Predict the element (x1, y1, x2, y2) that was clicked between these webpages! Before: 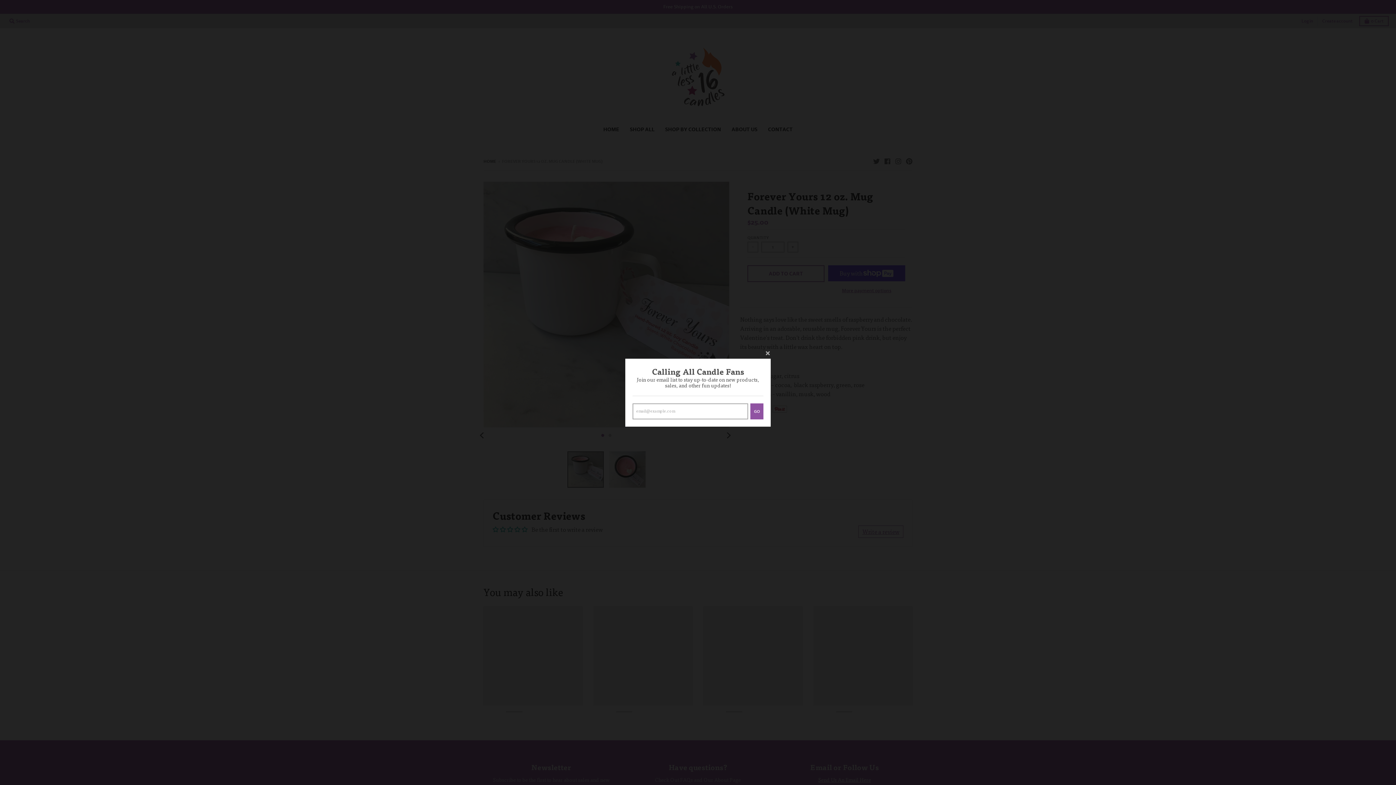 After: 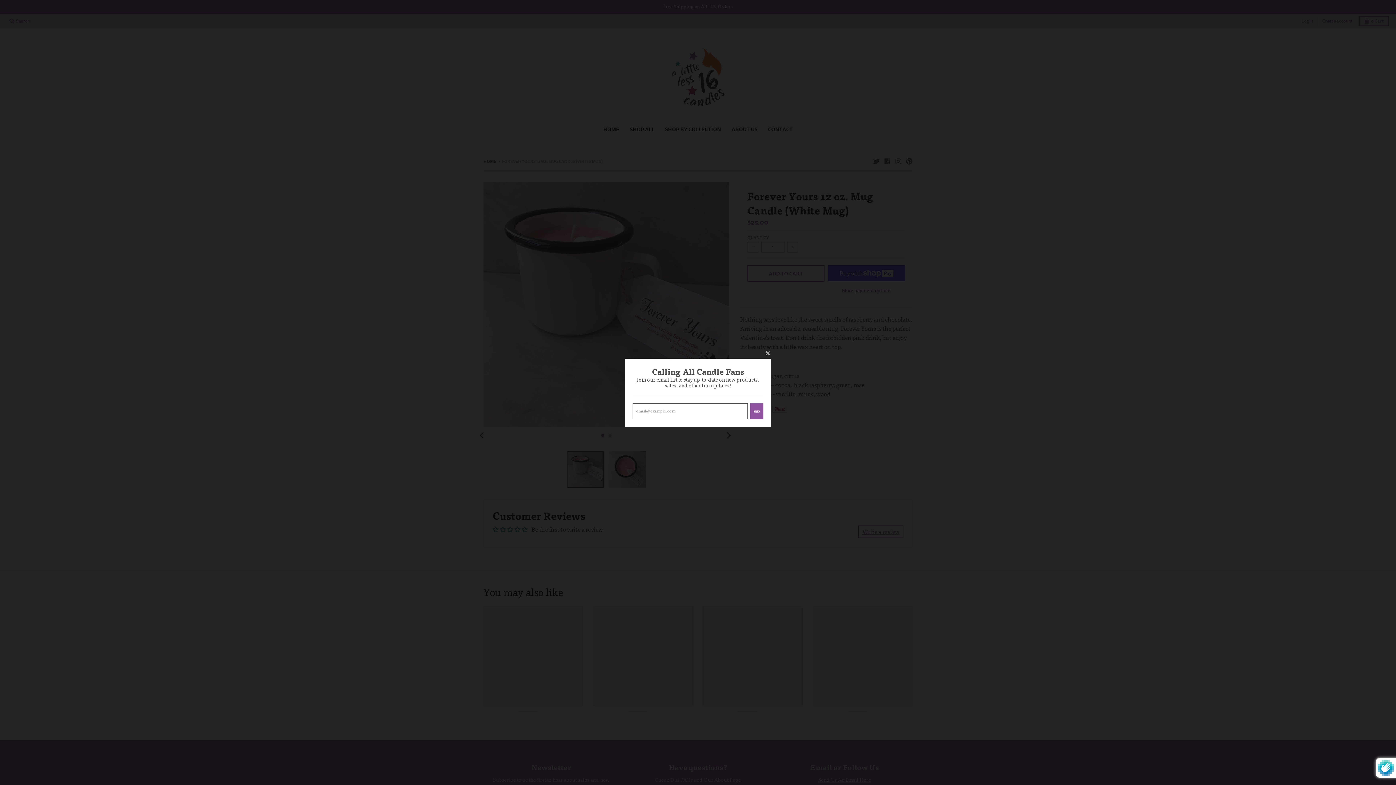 Action: bbox: (750, 403, 763, 419) label: GO